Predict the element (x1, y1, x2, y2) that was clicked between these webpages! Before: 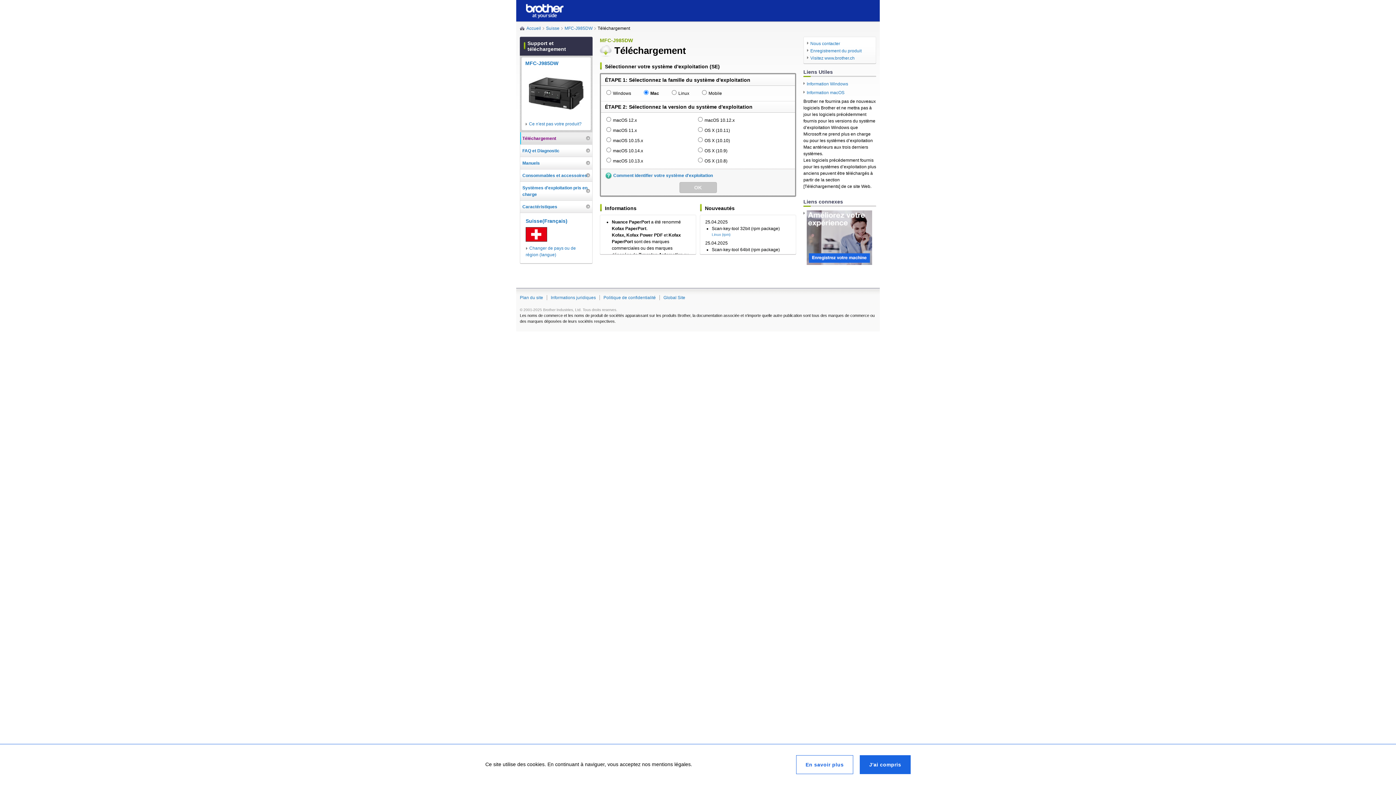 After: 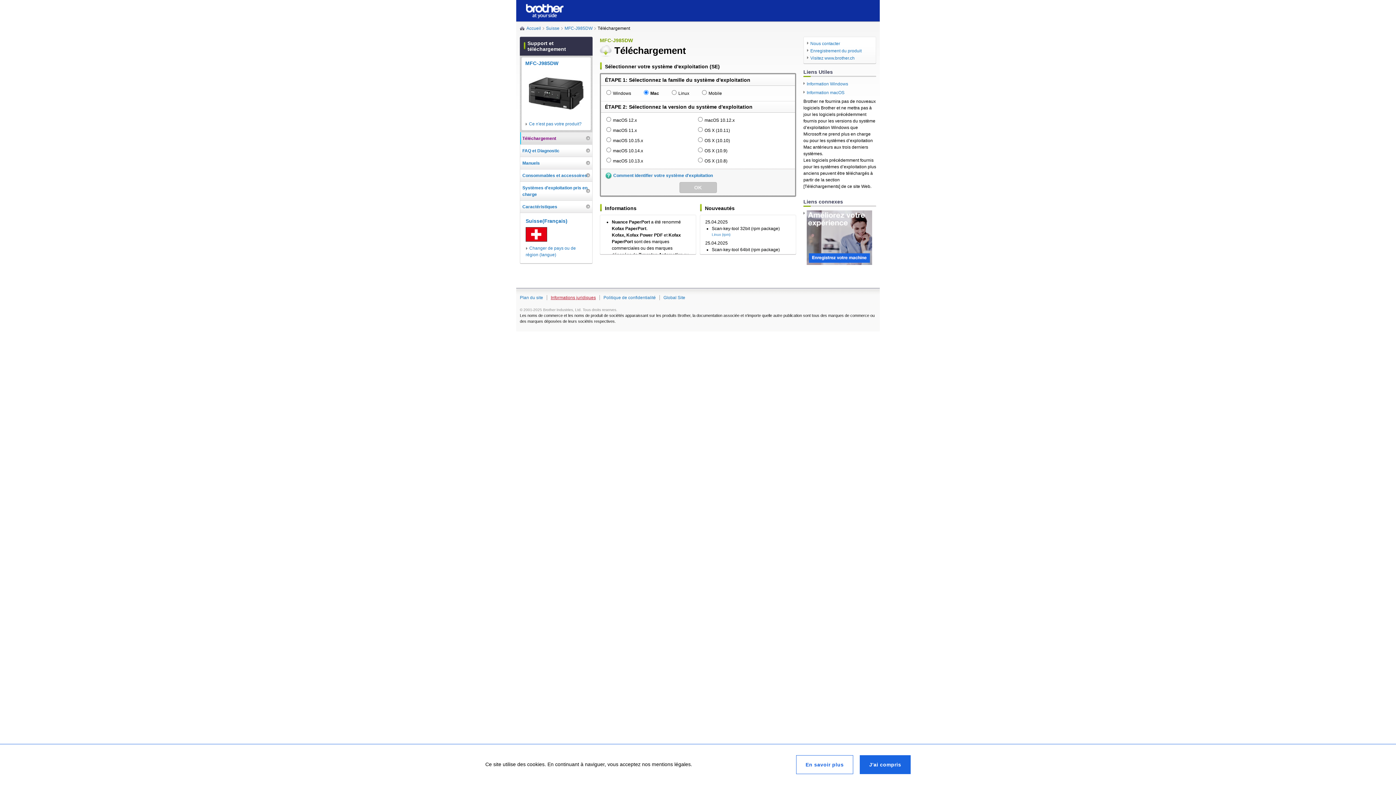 Action: label: Informations juridiques bbox: (550, 295, 596, 300)